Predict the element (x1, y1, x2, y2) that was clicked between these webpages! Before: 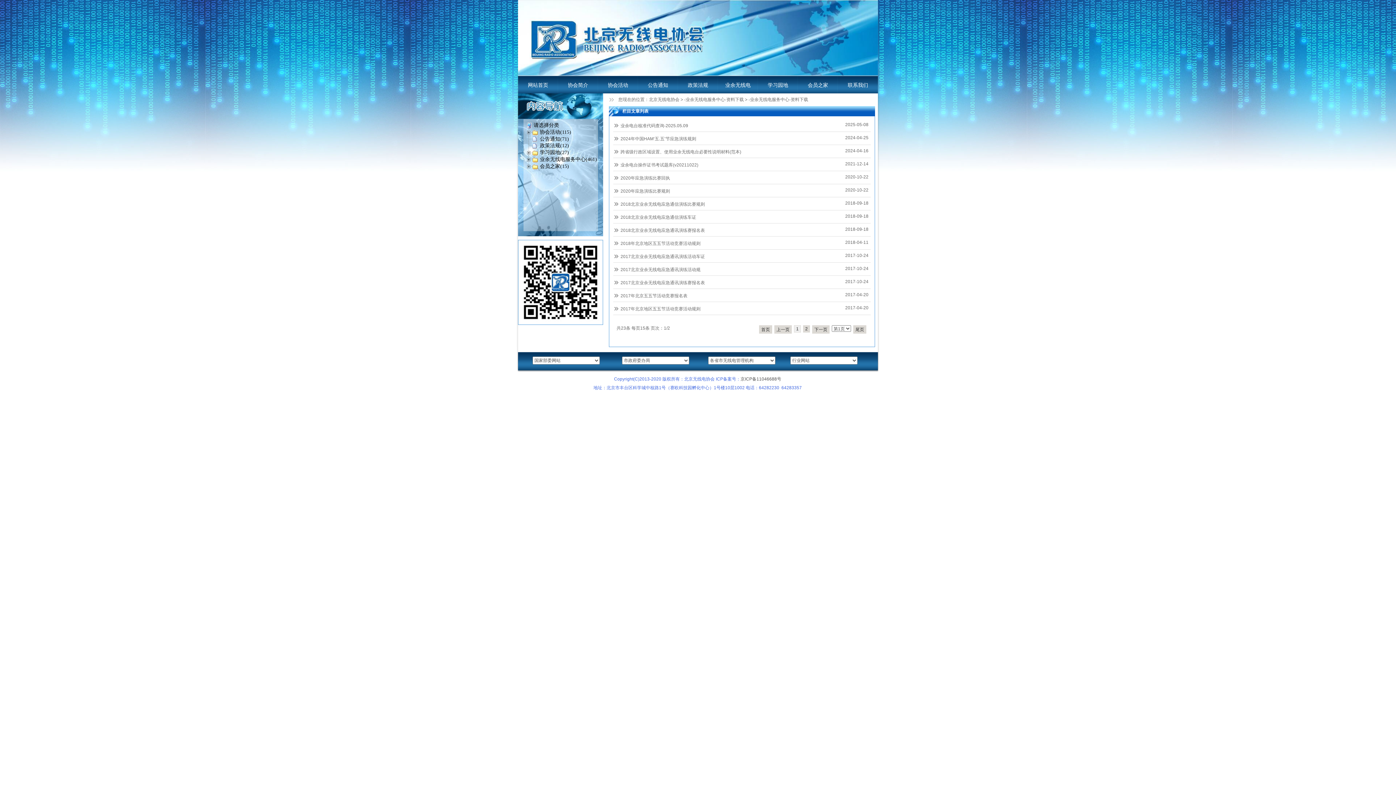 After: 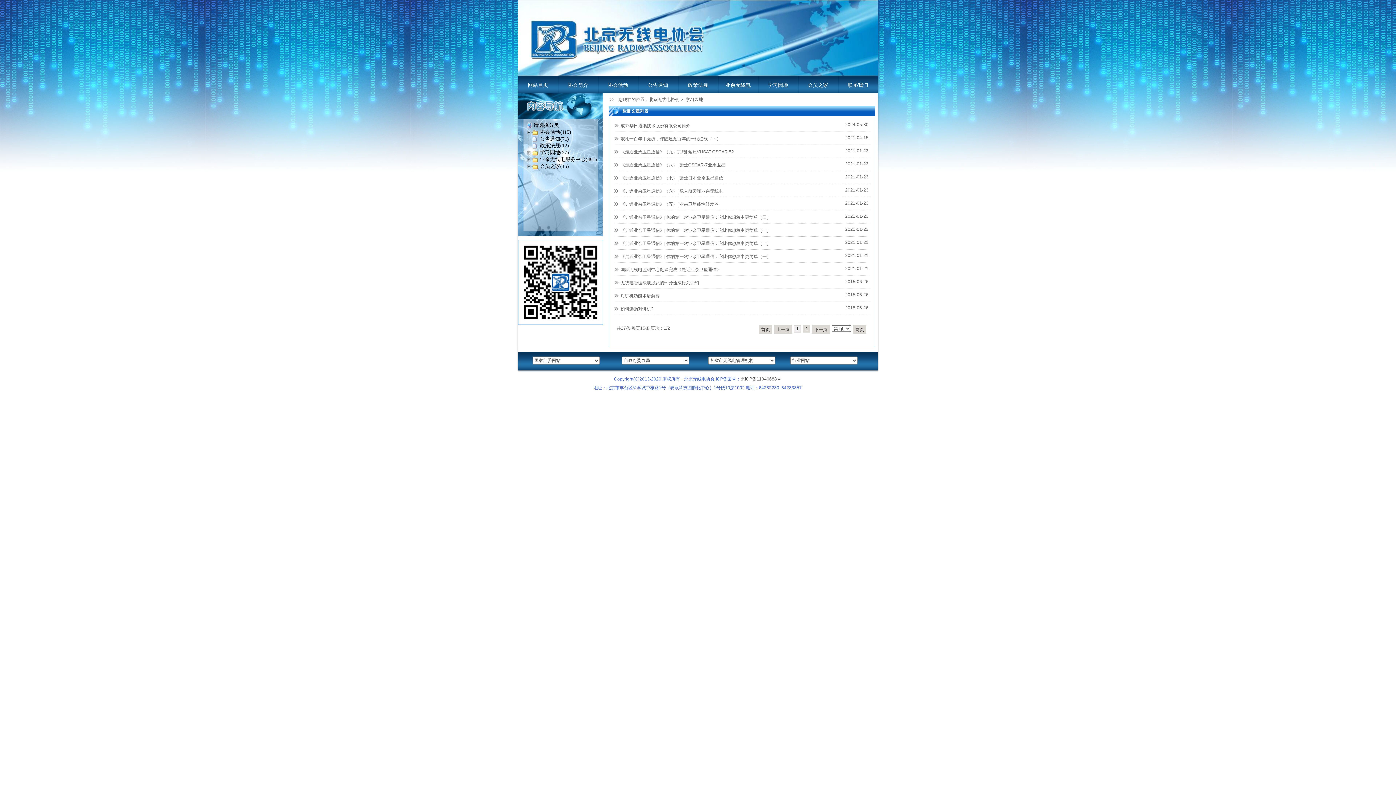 Action: bbox: (758, 76, 798, 94) label: 学习园地